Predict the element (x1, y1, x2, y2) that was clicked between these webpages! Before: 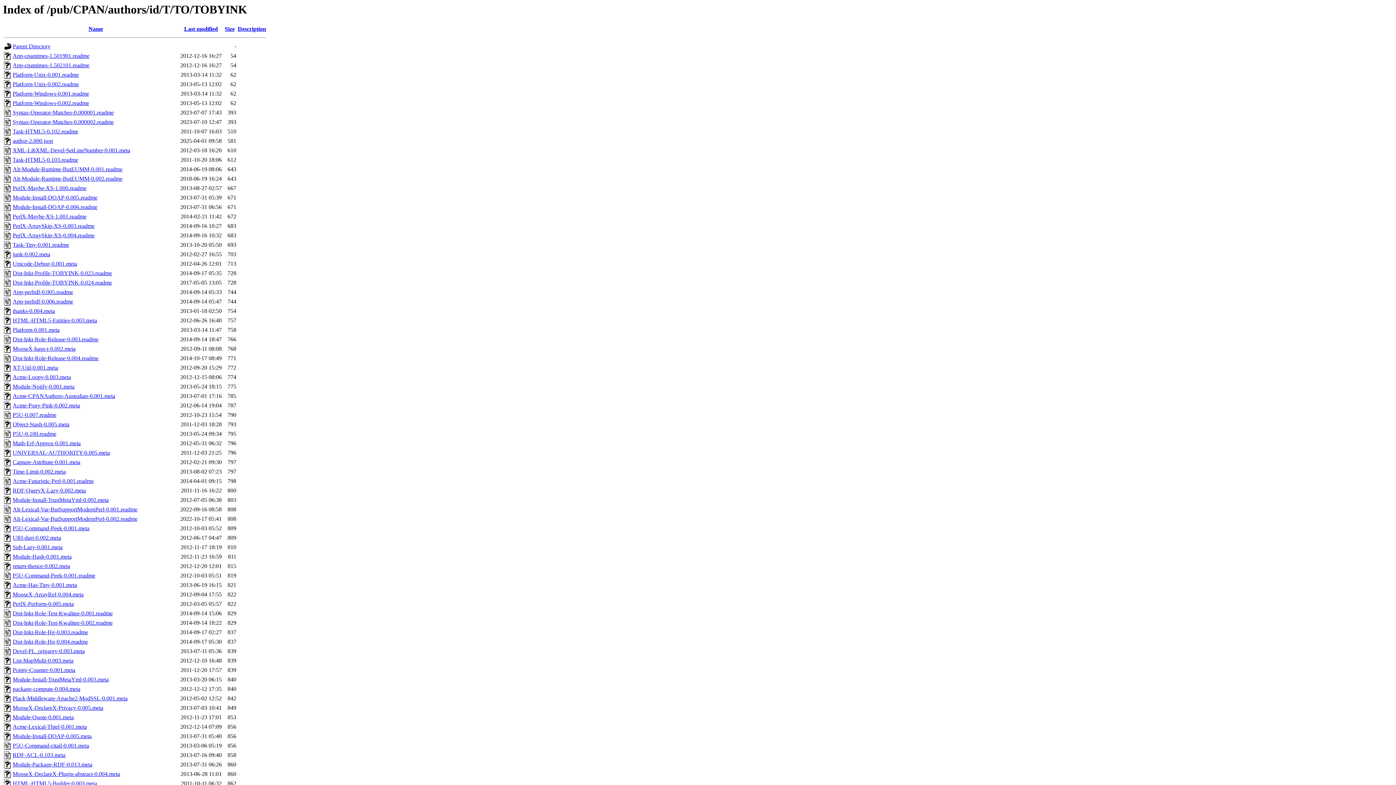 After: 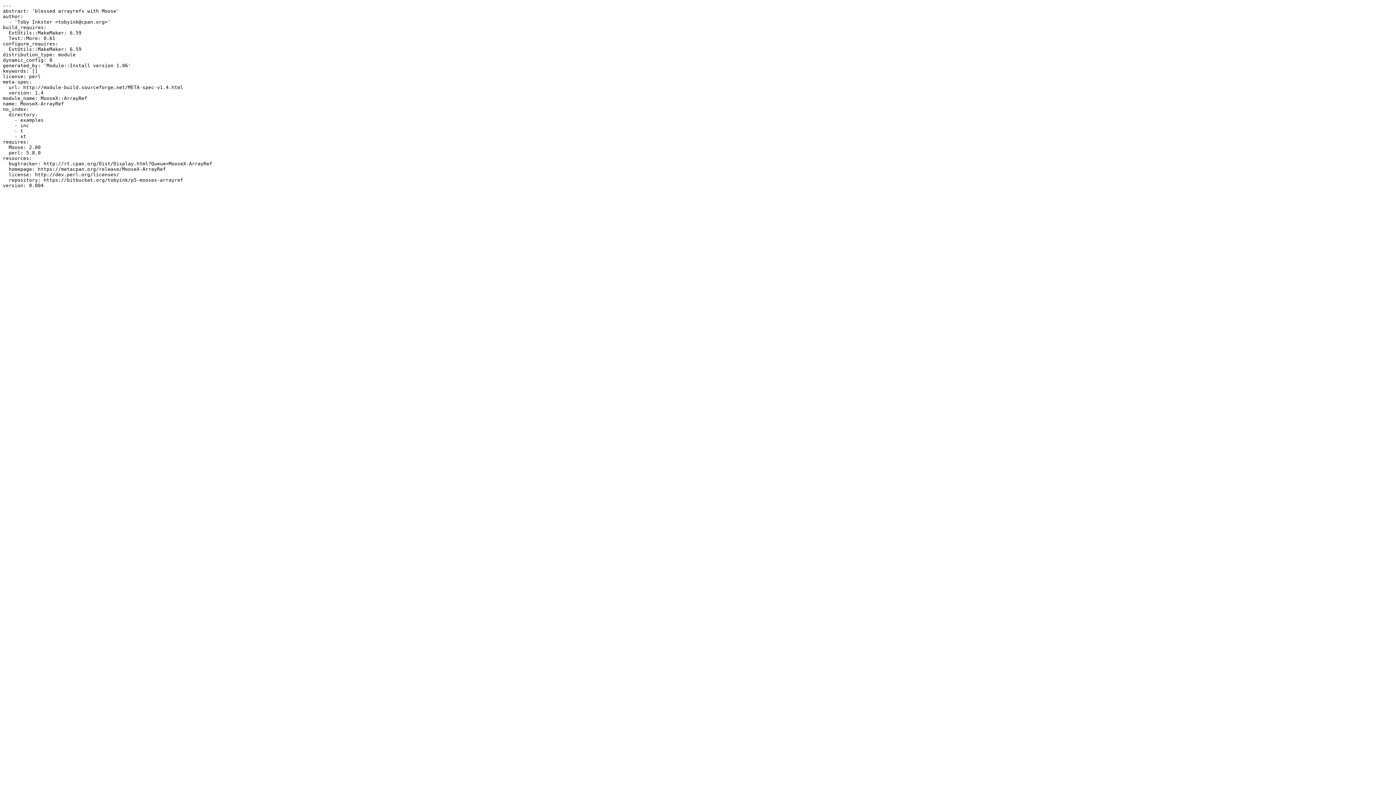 Action: label: MooseX-ArrayRef-0.004.meta bbox: (12, 591, 83, 597)